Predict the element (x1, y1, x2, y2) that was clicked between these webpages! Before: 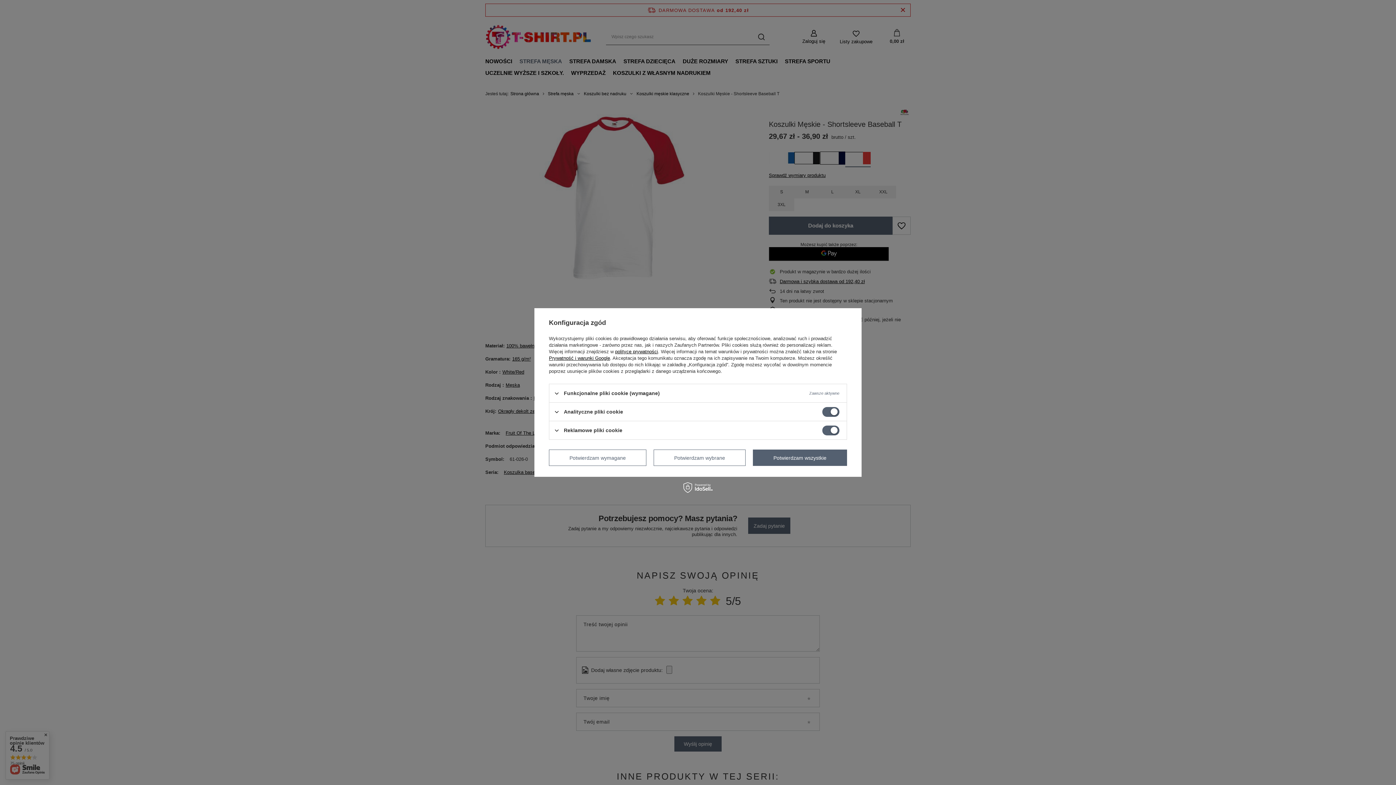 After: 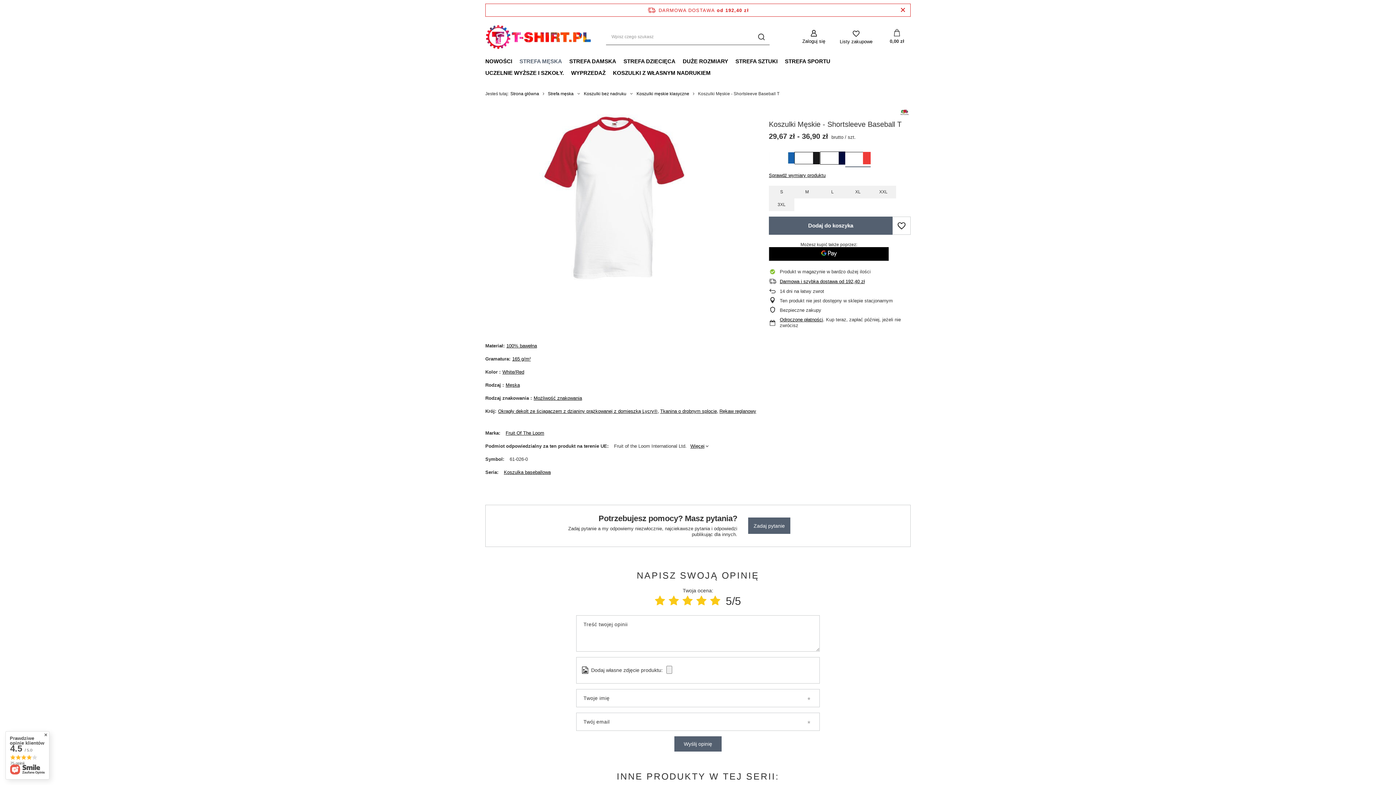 Action: label: Potwierdzam wszystkie bbox: (753, 449, 847, 466)